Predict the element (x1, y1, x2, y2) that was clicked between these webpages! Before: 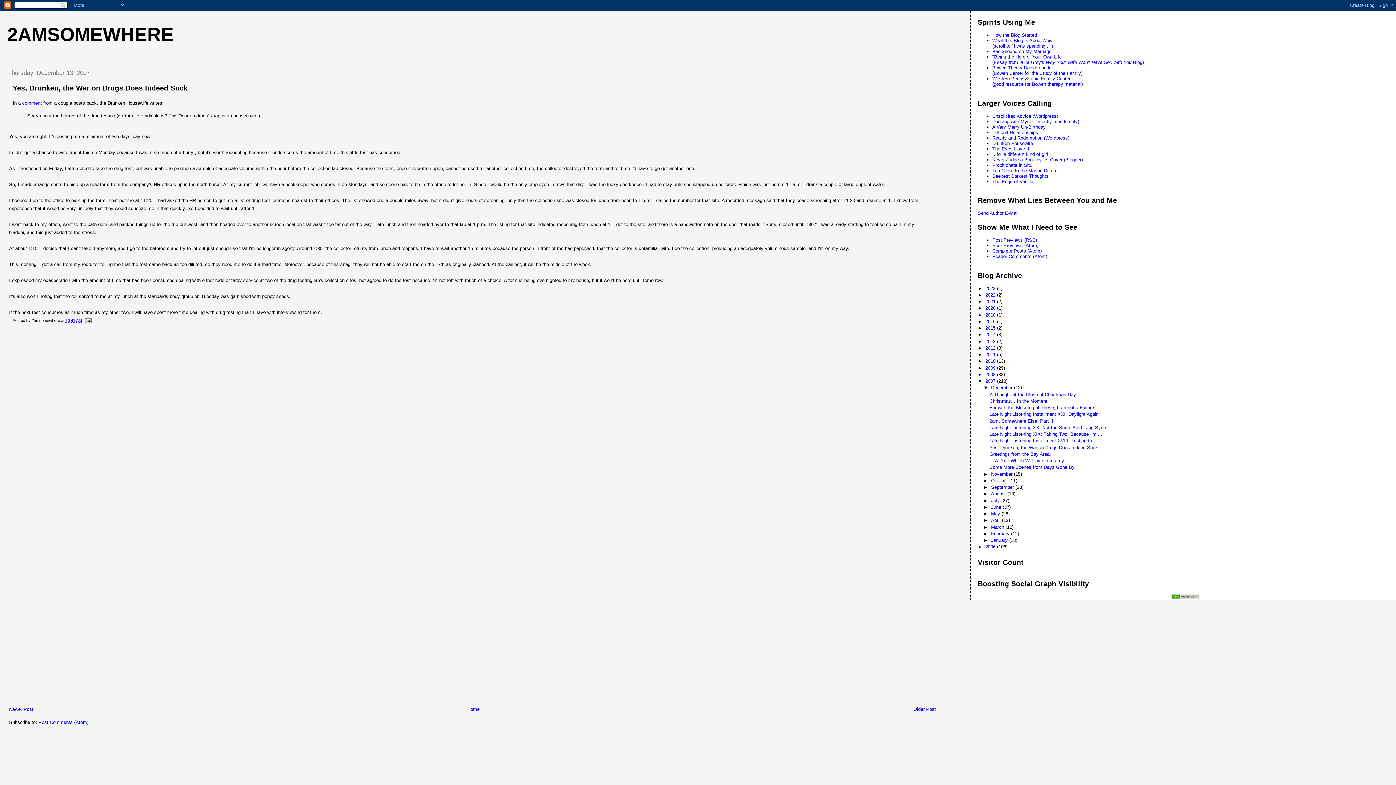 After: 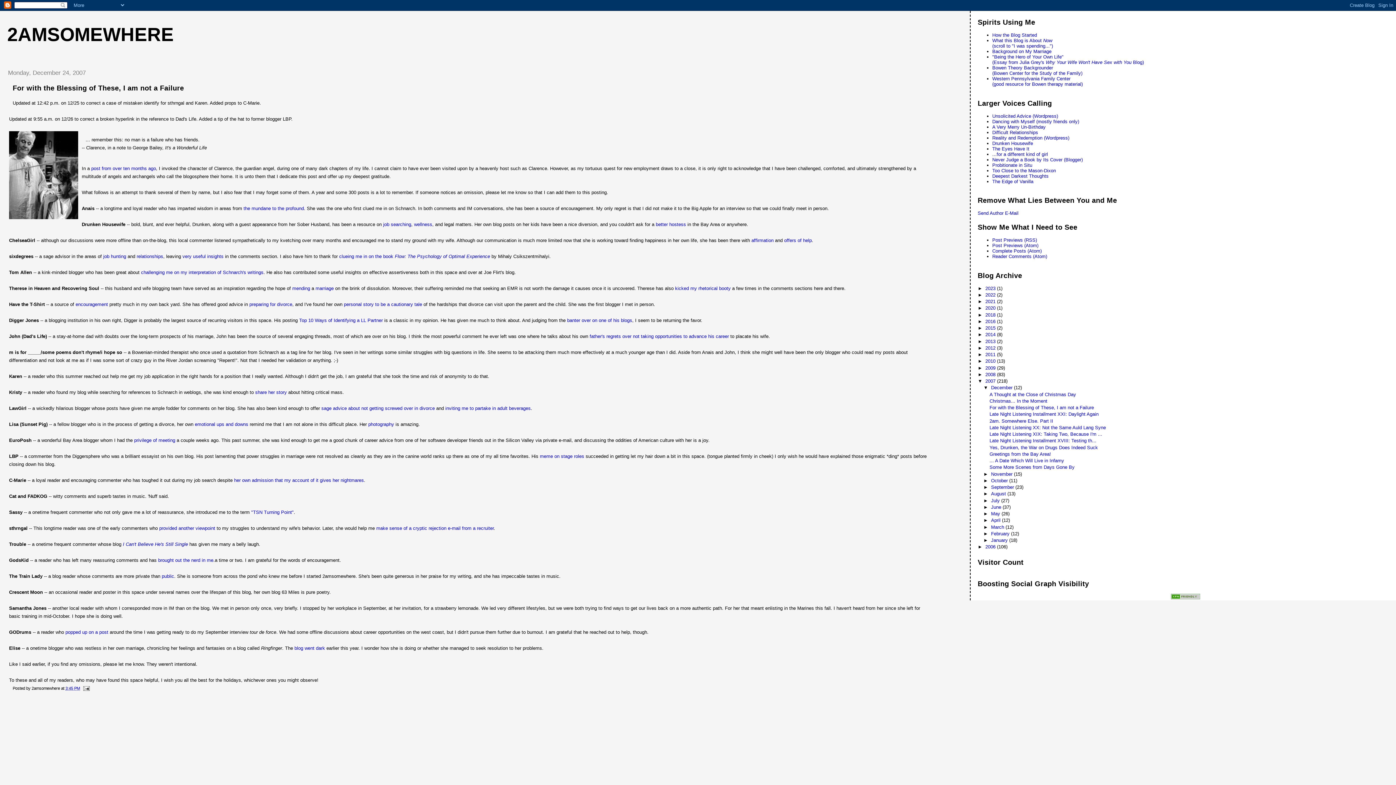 Action: bbox: (989, 405, 1094, 410) label: For with the Blessing of These, I am not a Failure